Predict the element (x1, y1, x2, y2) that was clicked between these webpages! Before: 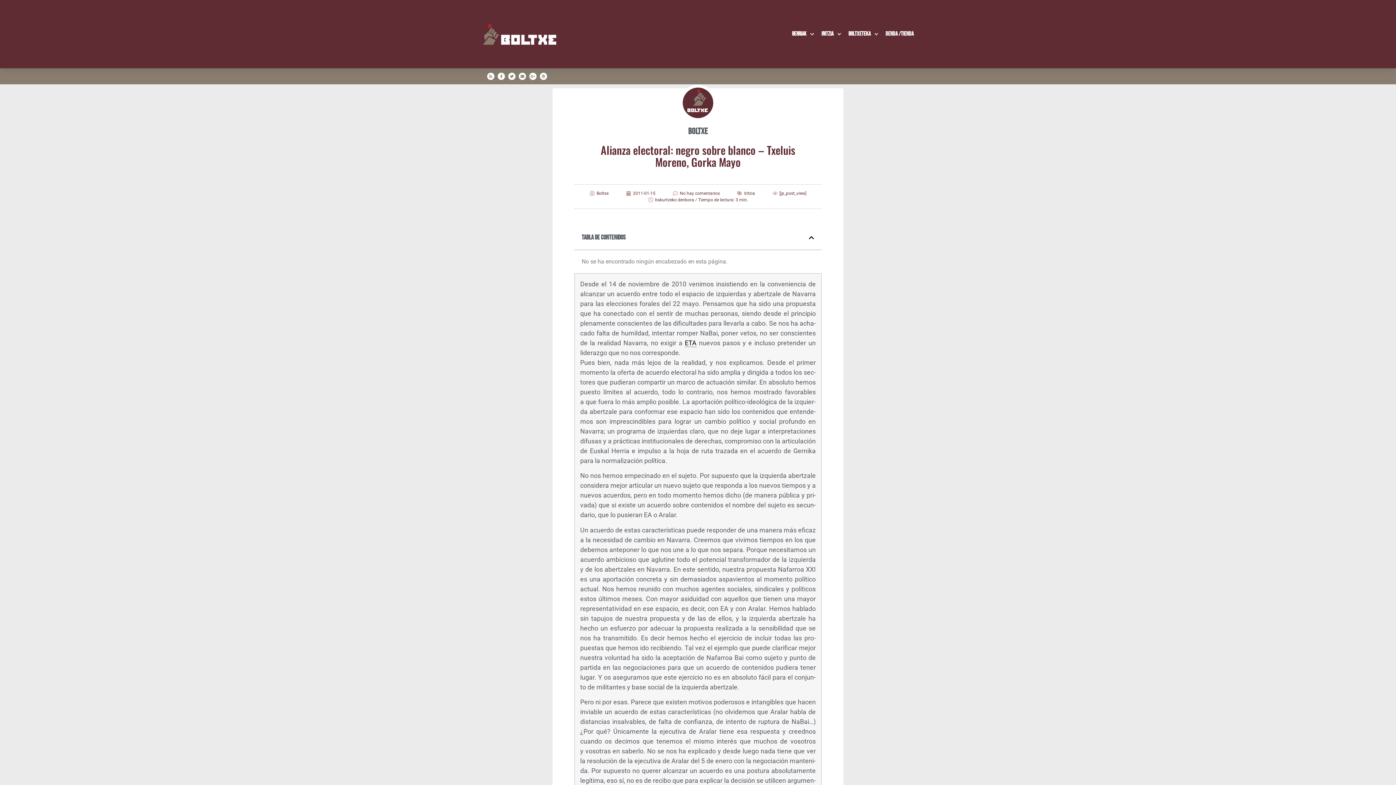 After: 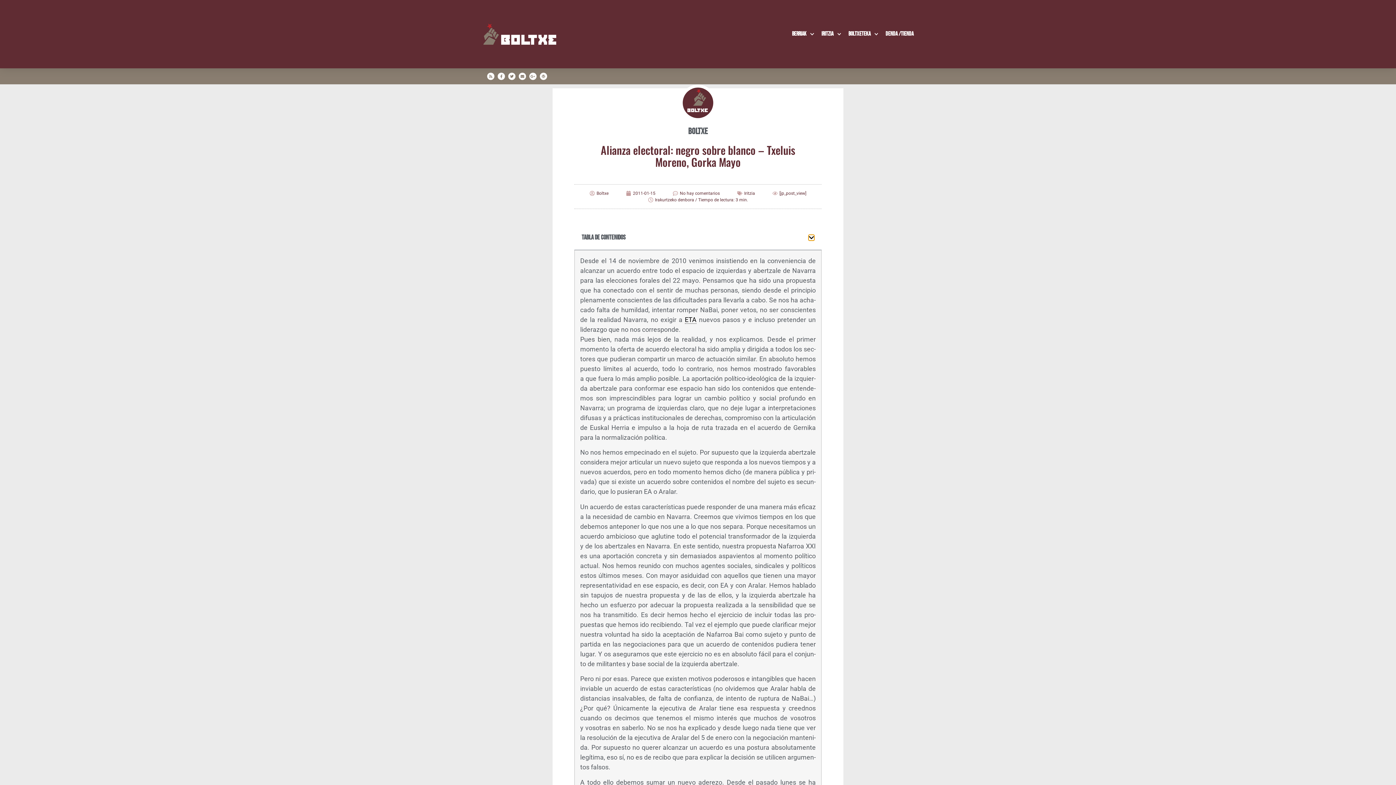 Action: label: Cerrar la tabla de contenidos bbox: (808, 234, 814, 240)